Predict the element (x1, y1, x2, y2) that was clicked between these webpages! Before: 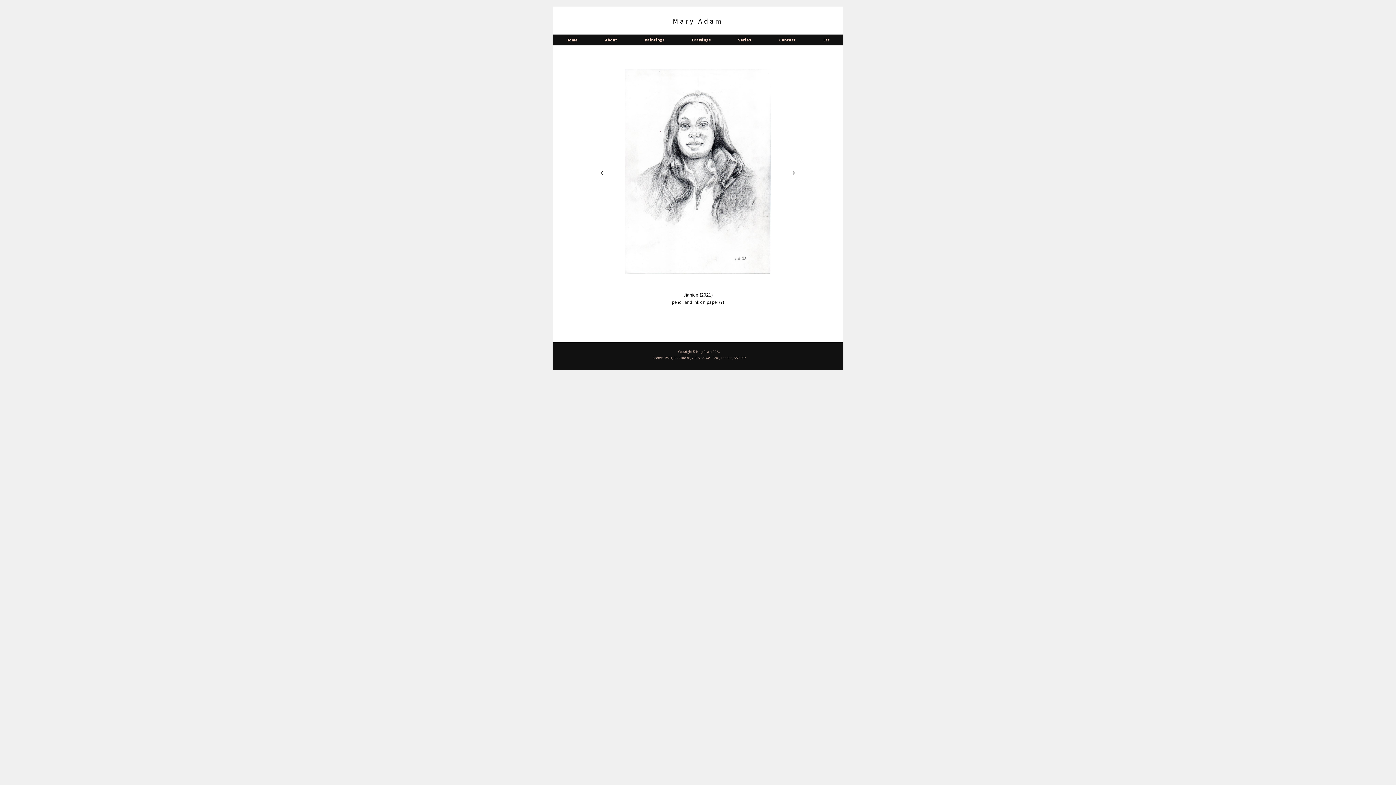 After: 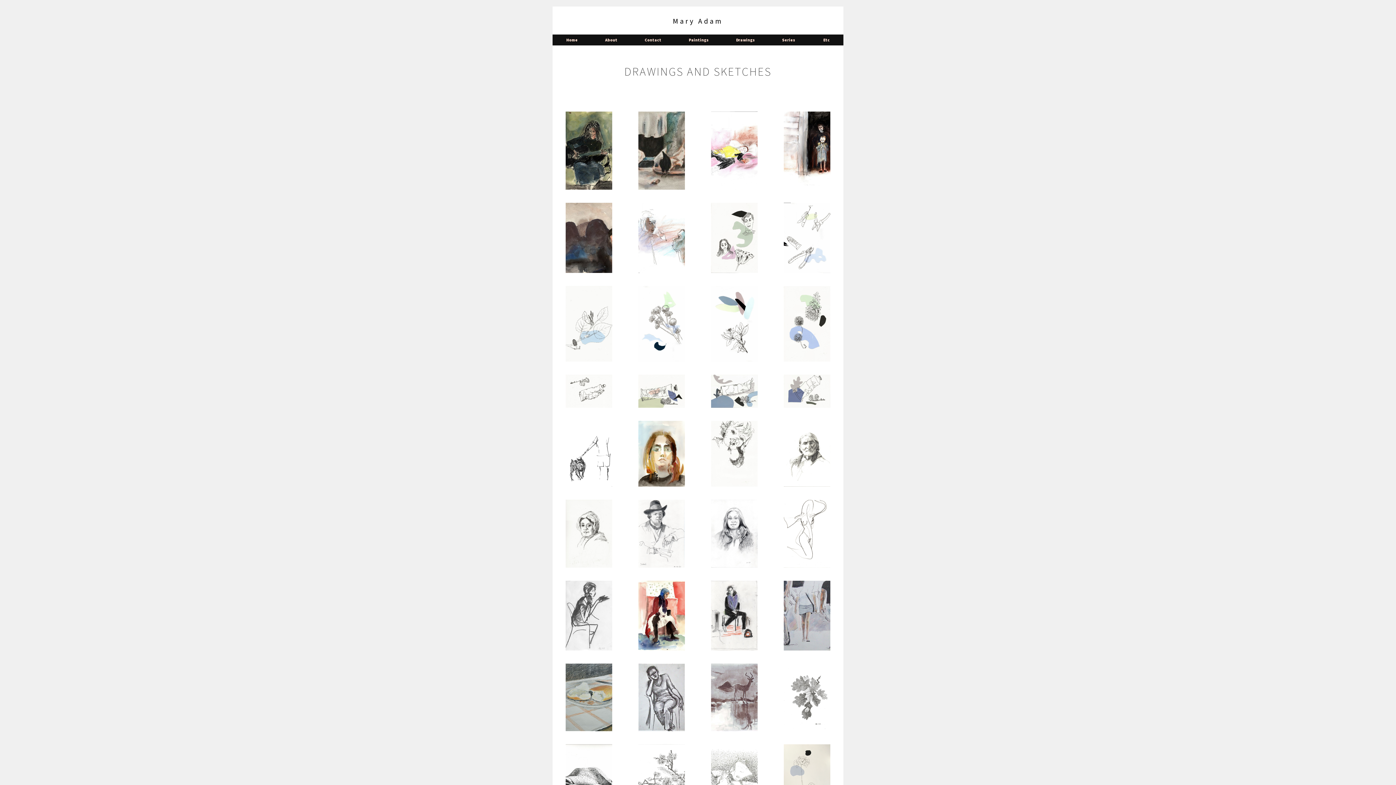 Action: label: Drawings bbox: (689, 34, 714, 45)